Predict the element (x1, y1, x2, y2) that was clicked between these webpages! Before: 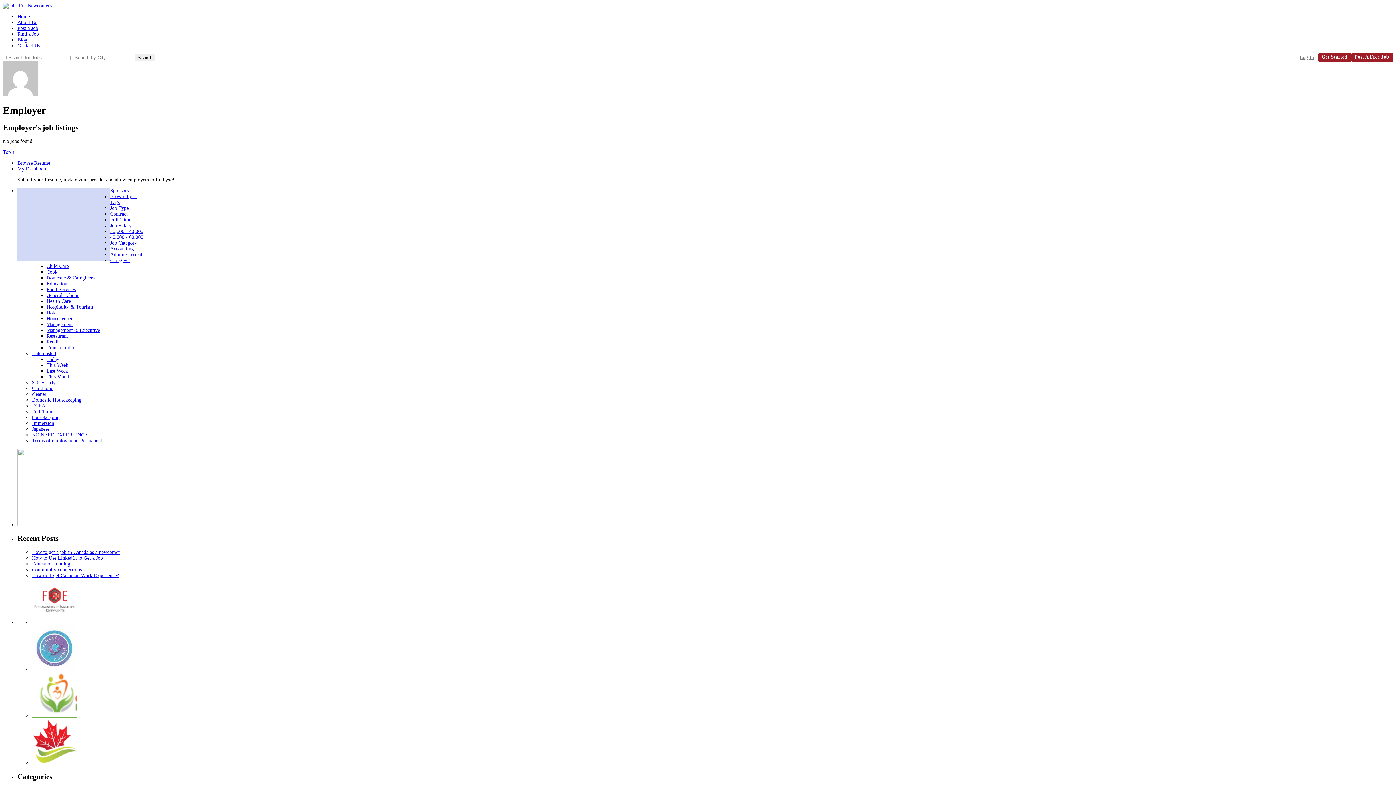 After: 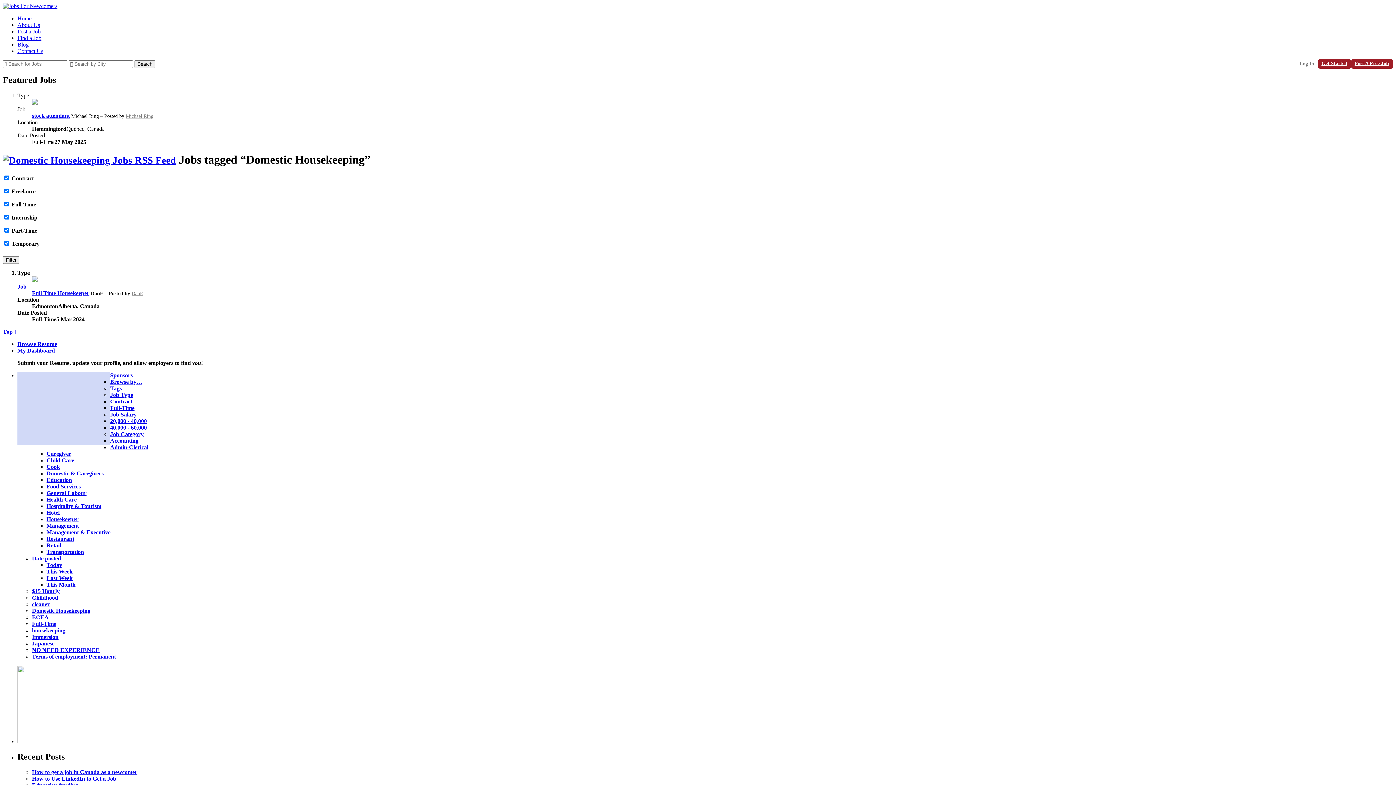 Action: bbox: (32, 397, 81, 402) label: Domestic Housekeeping